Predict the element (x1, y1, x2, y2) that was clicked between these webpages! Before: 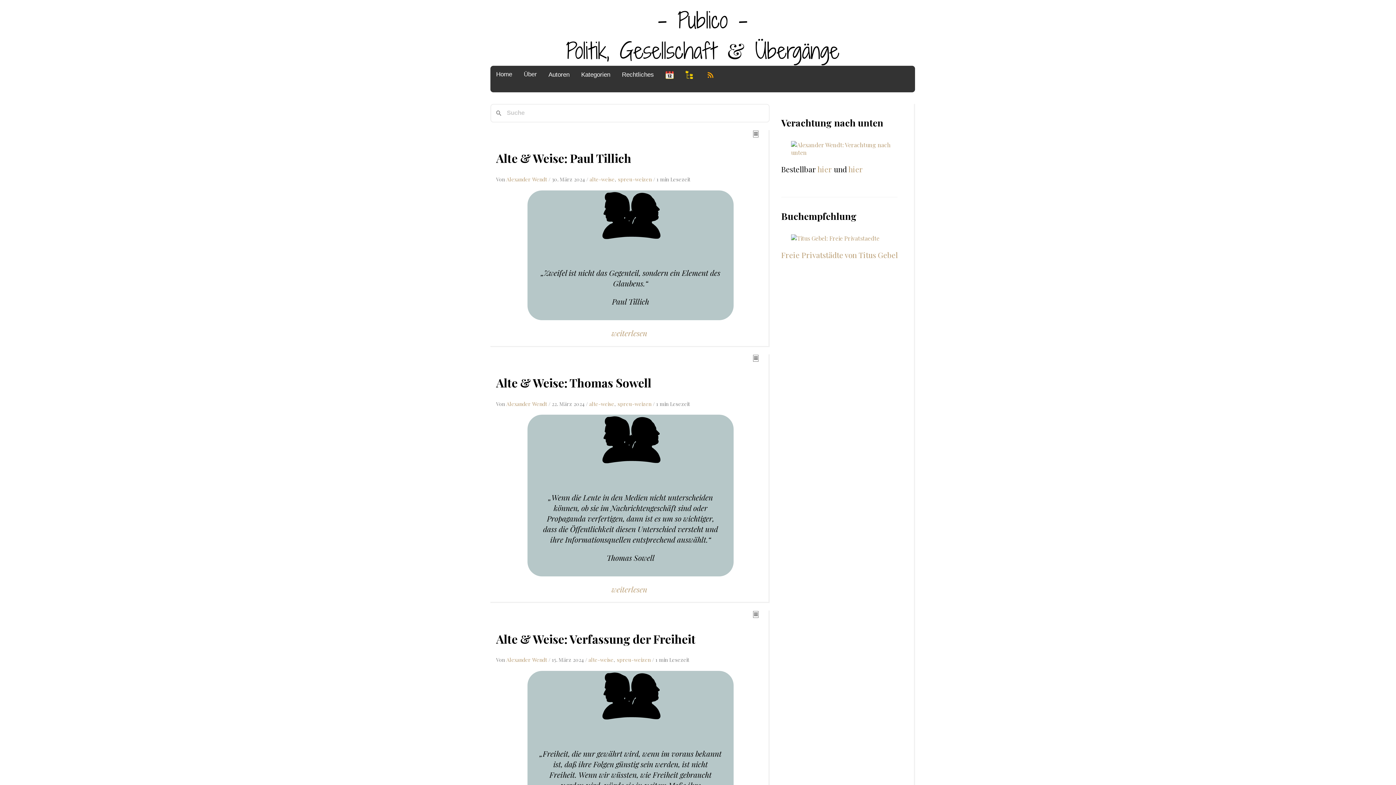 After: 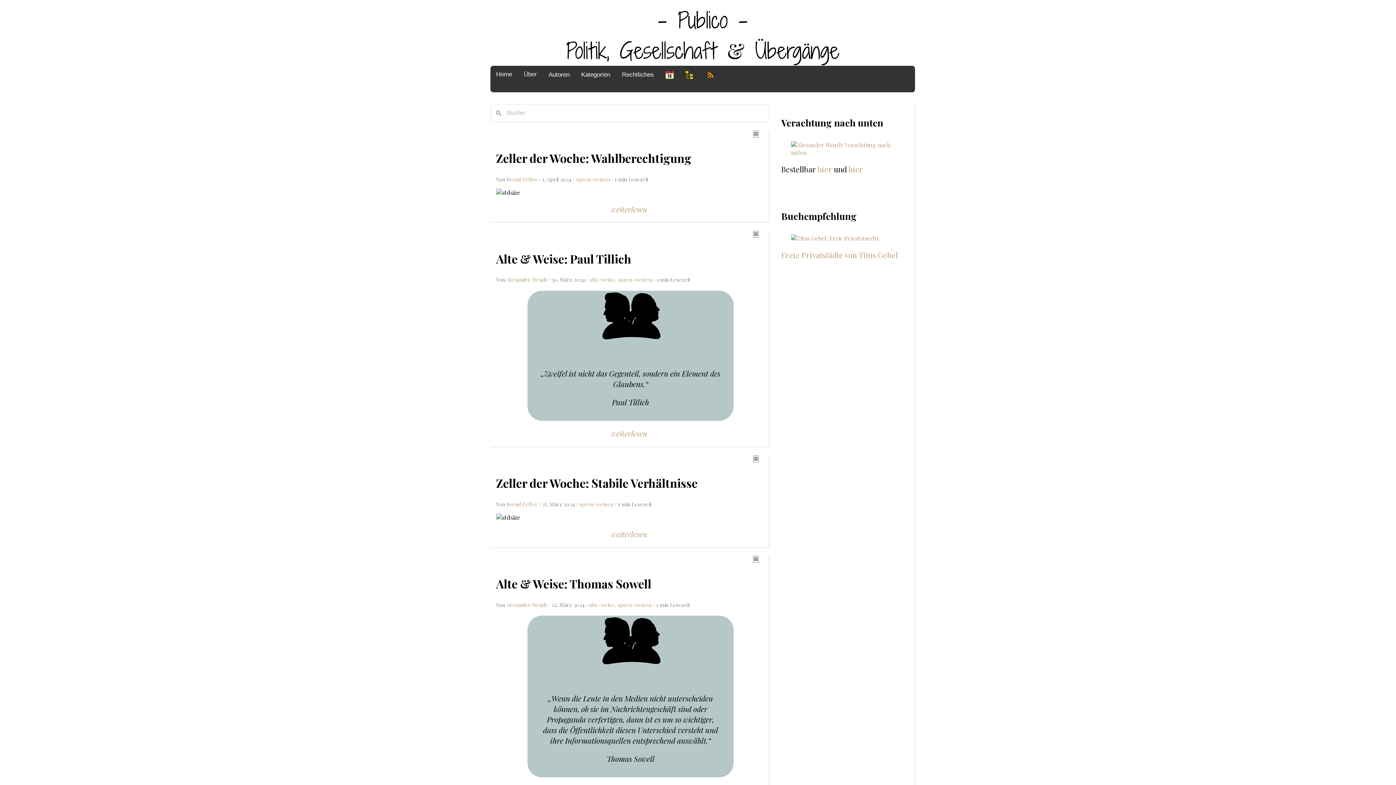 Action: label: spreu-weizen bbox: (617, 656, 650, 663)